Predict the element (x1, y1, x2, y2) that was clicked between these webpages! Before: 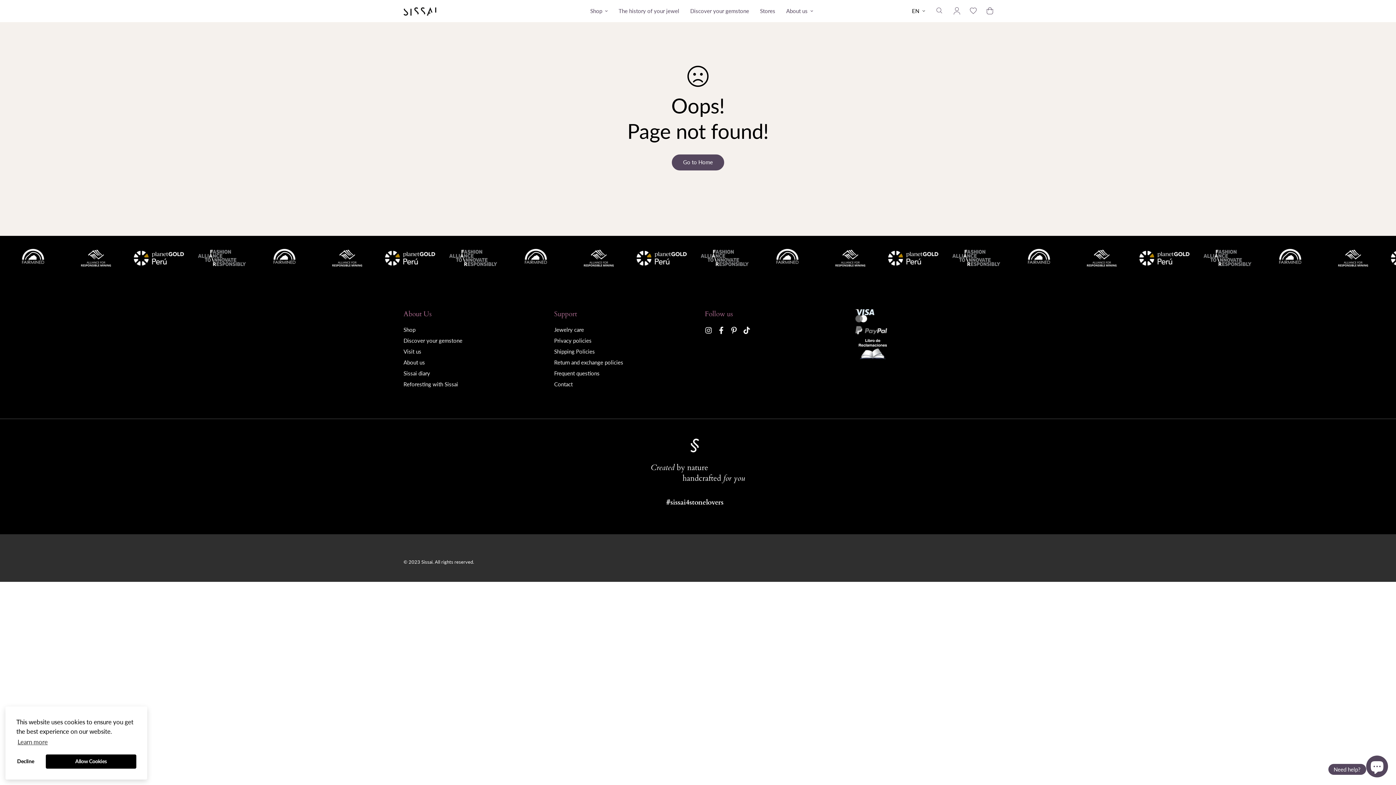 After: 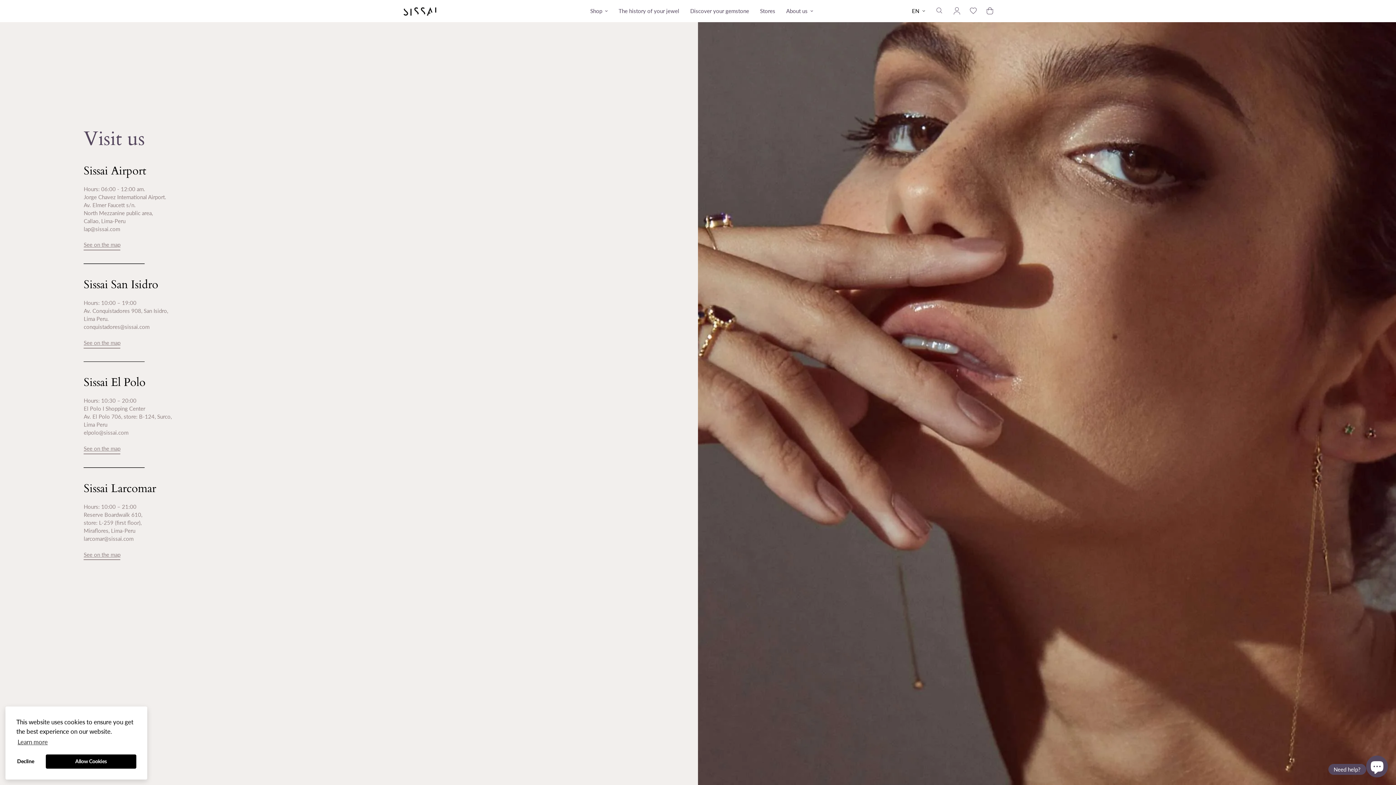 Action: bbox: (403, 347, 421, 355) label: Visit us